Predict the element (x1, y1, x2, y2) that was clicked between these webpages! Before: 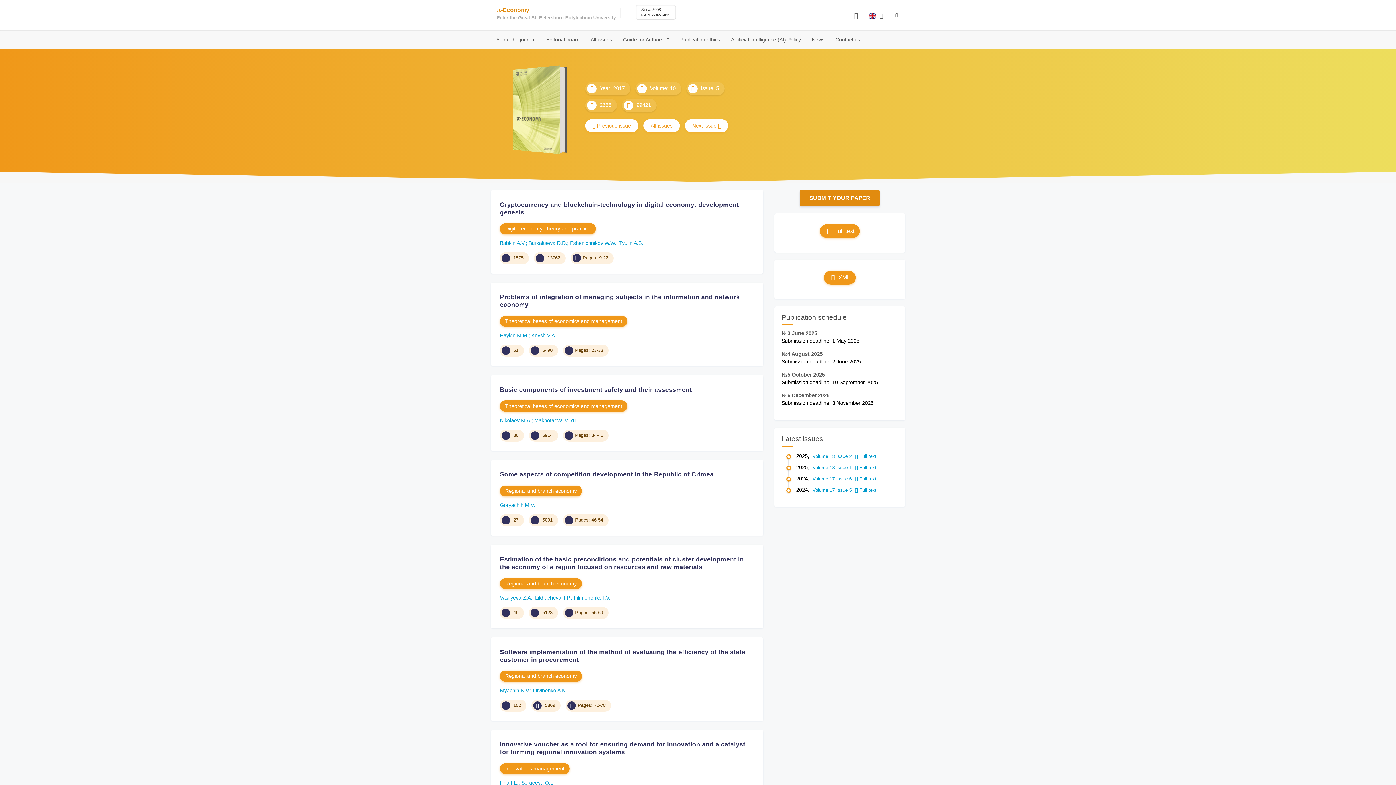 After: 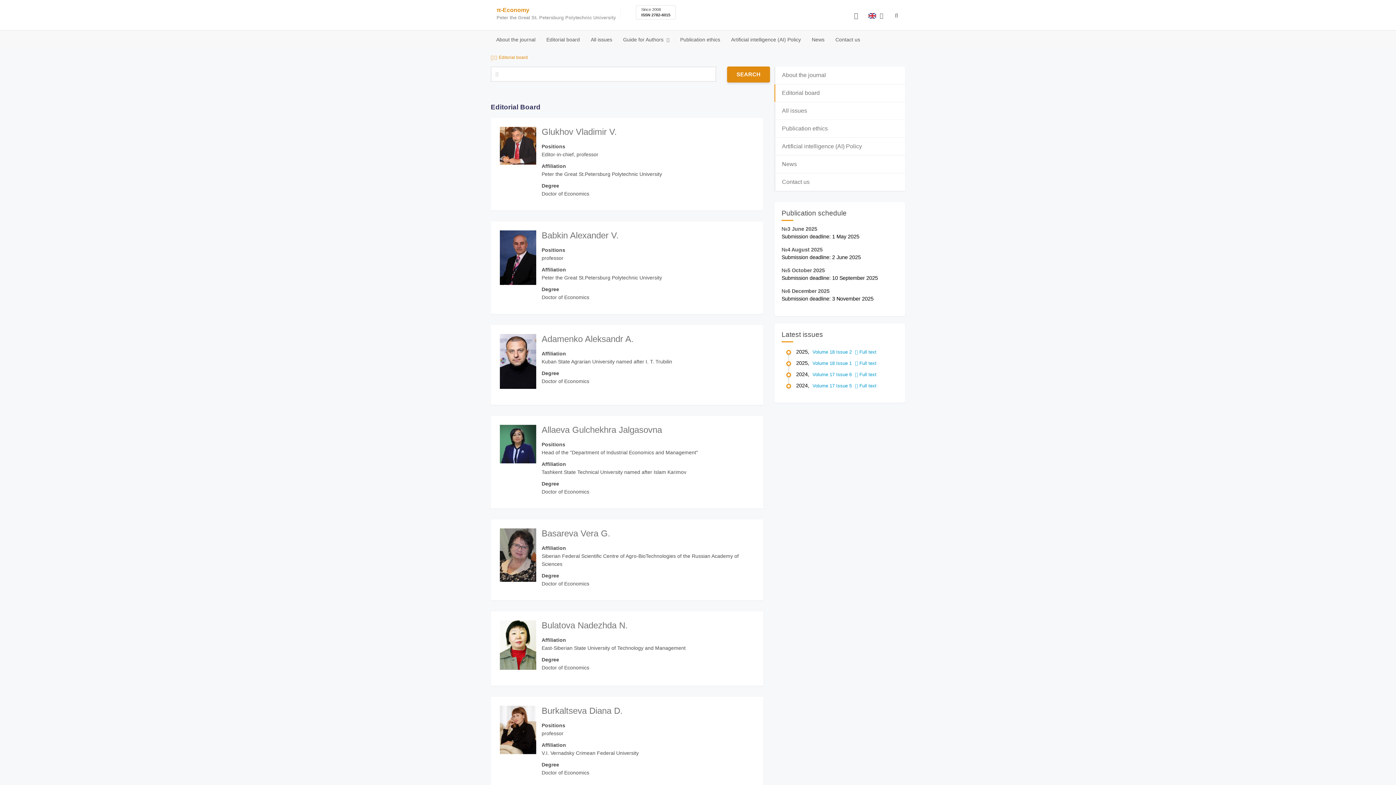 Action: label: Editorial board bbox: (541, 30, 585, 48)